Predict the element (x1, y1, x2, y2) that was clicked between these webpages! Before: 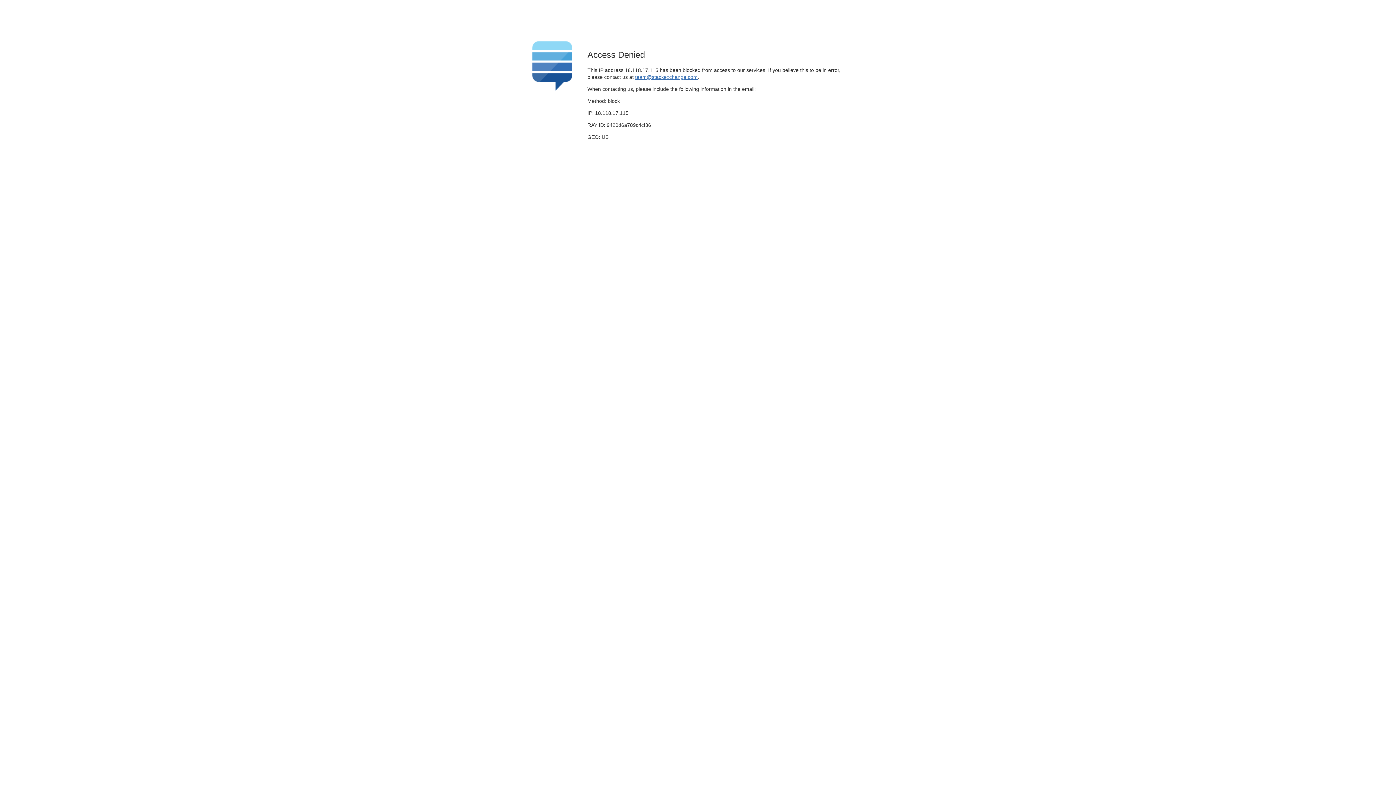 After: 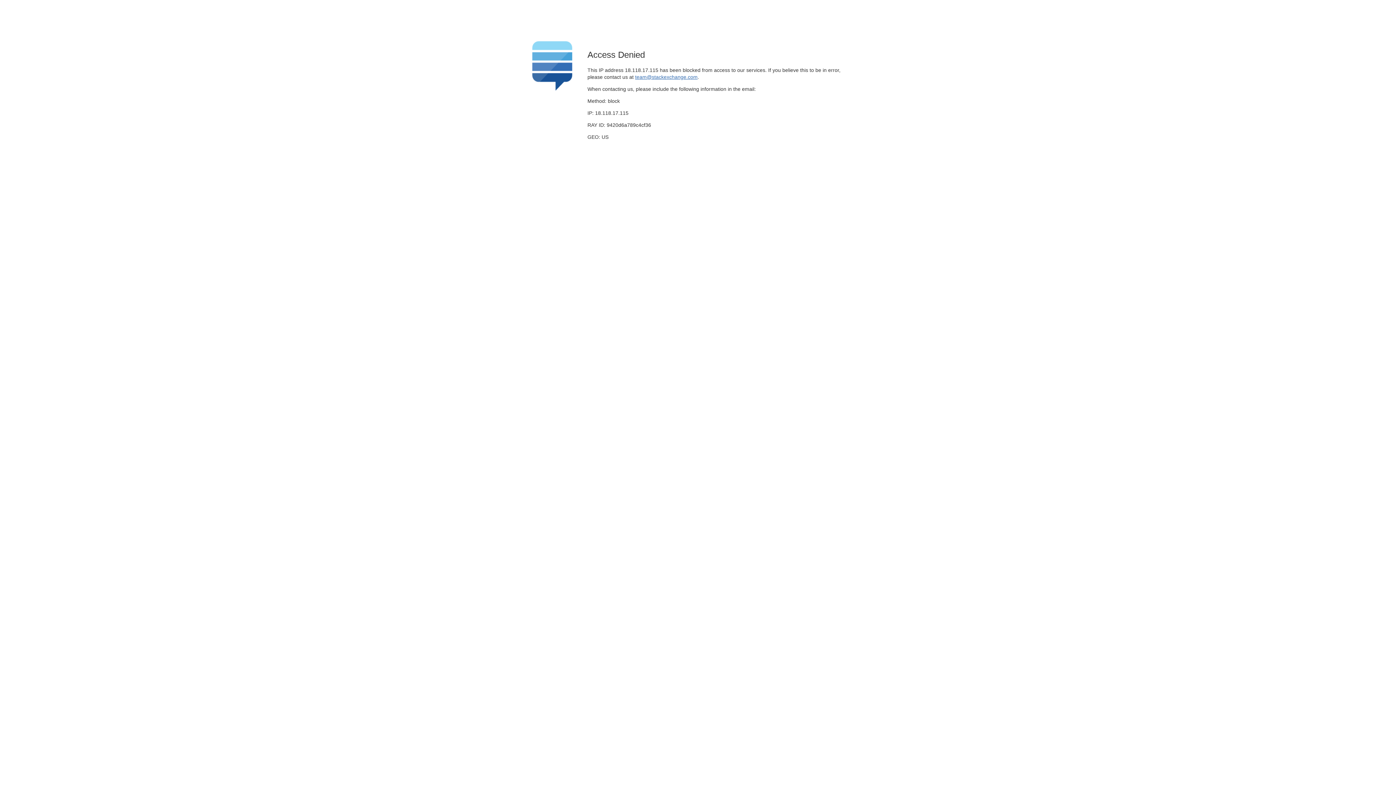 Action: bbox: (635, 74, 697, 79) label: team@stackexchange.com